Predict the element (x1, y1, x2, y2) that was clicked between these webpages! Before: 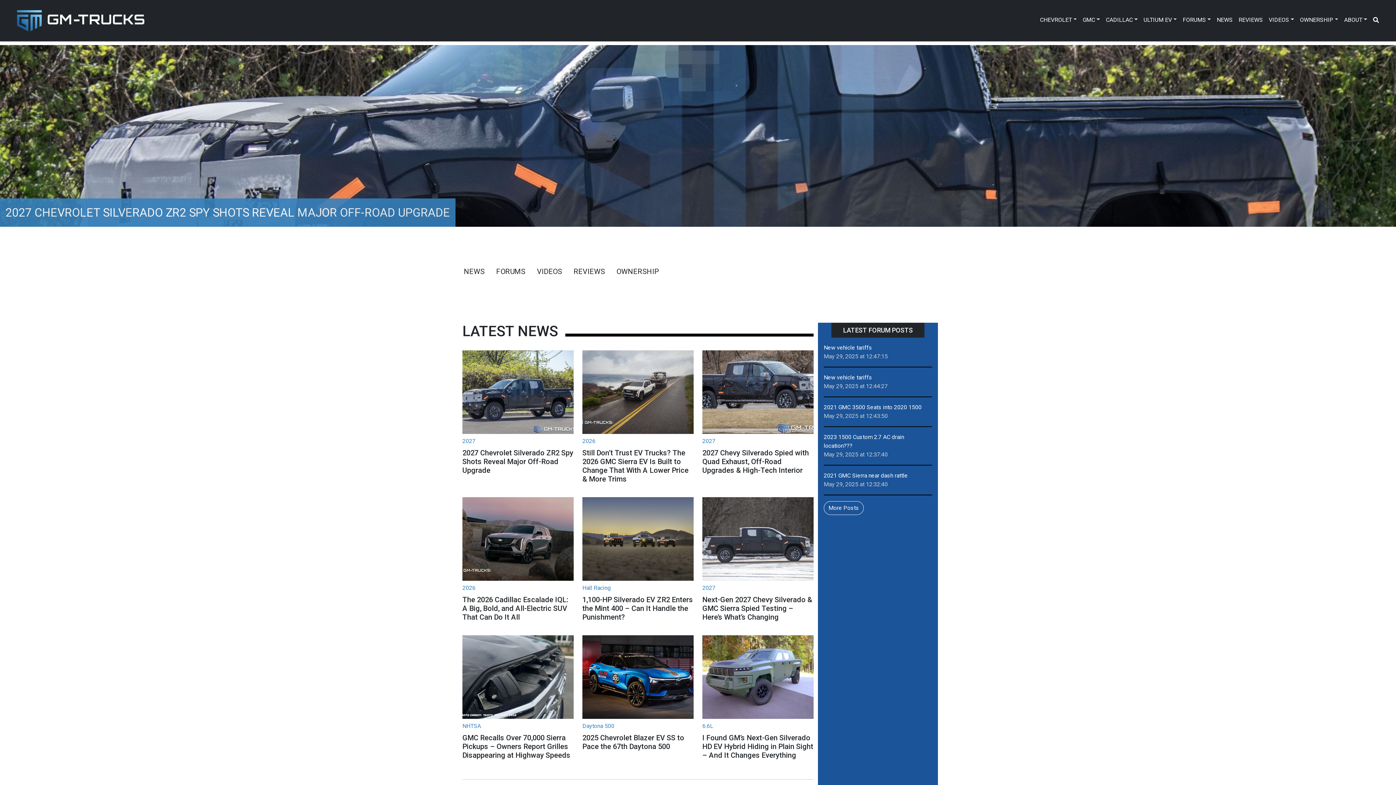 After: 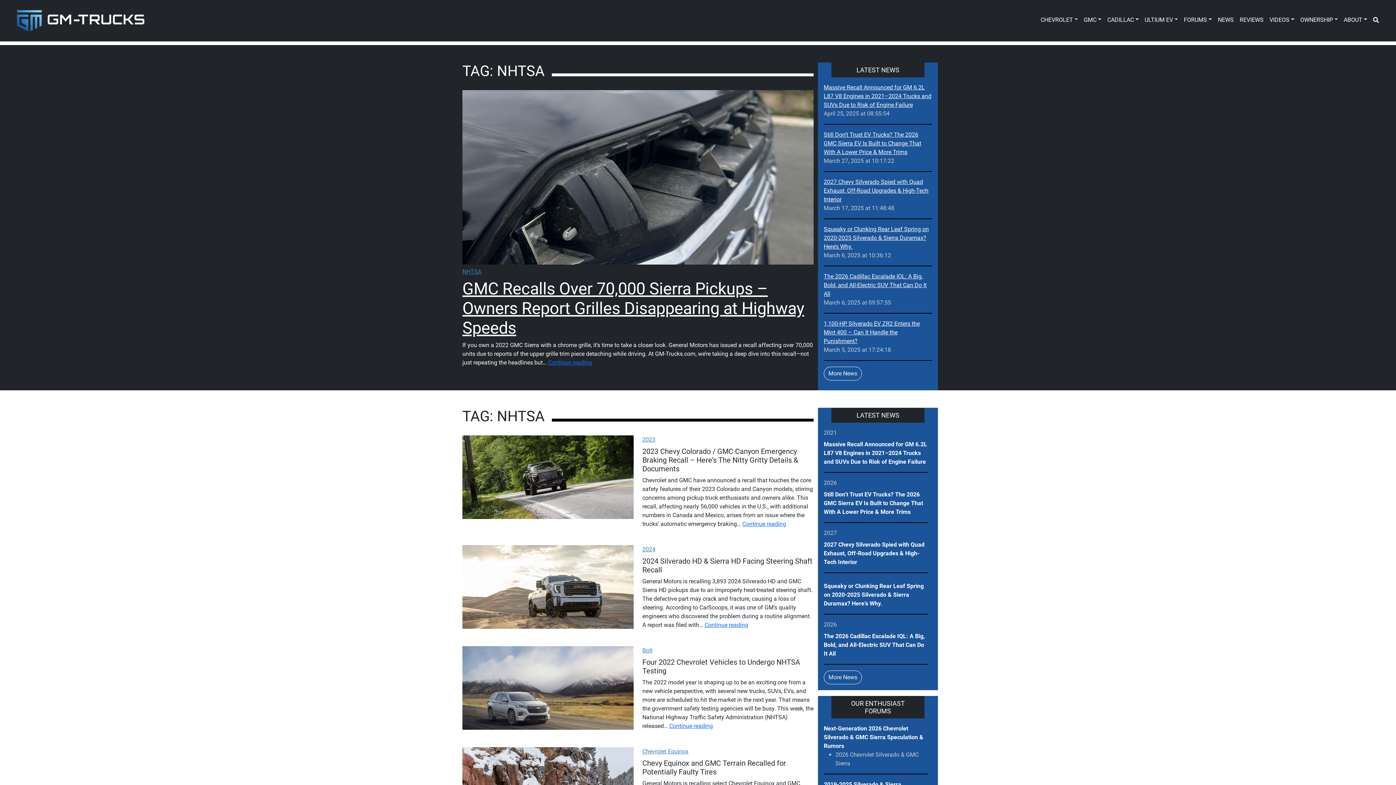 Action: label: NHTSA bbox: (462, 722, 481, 729)